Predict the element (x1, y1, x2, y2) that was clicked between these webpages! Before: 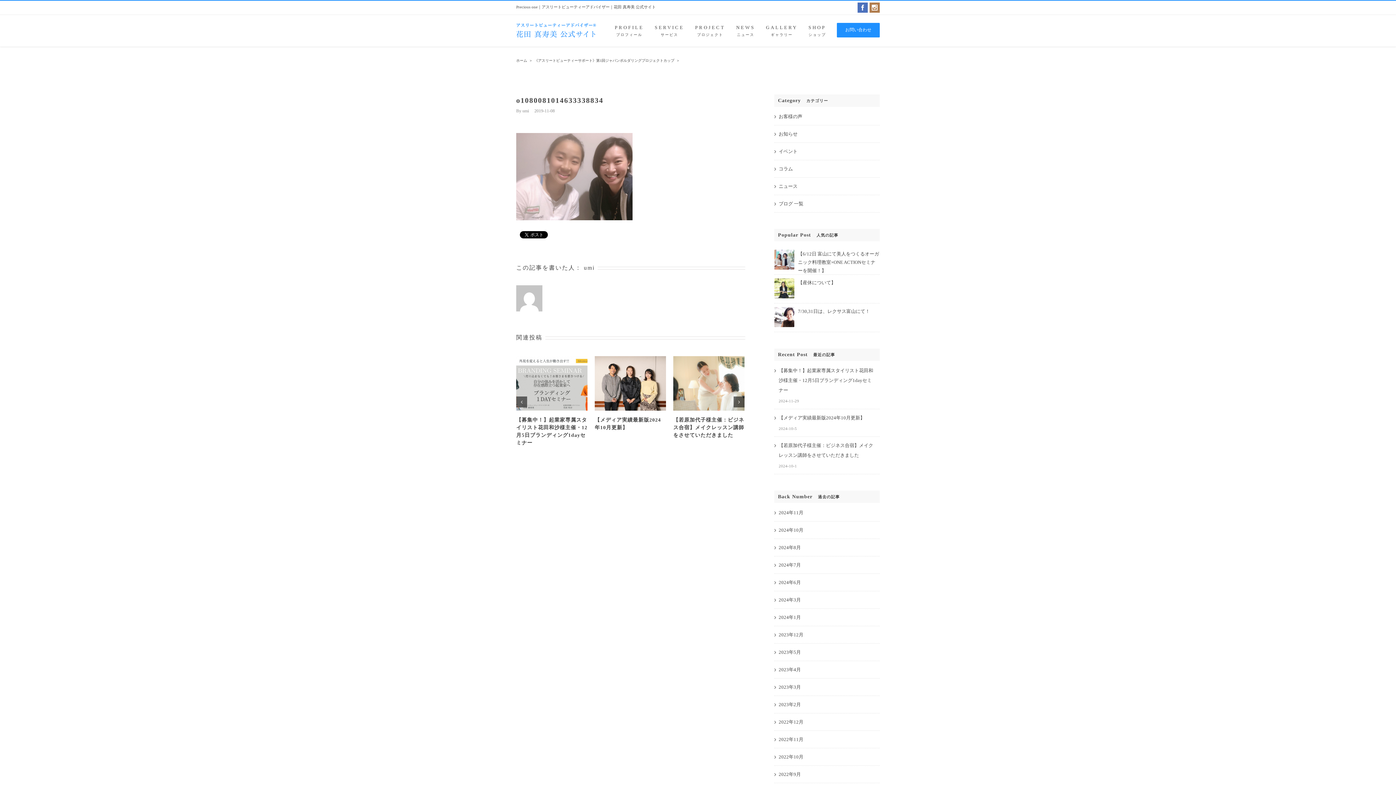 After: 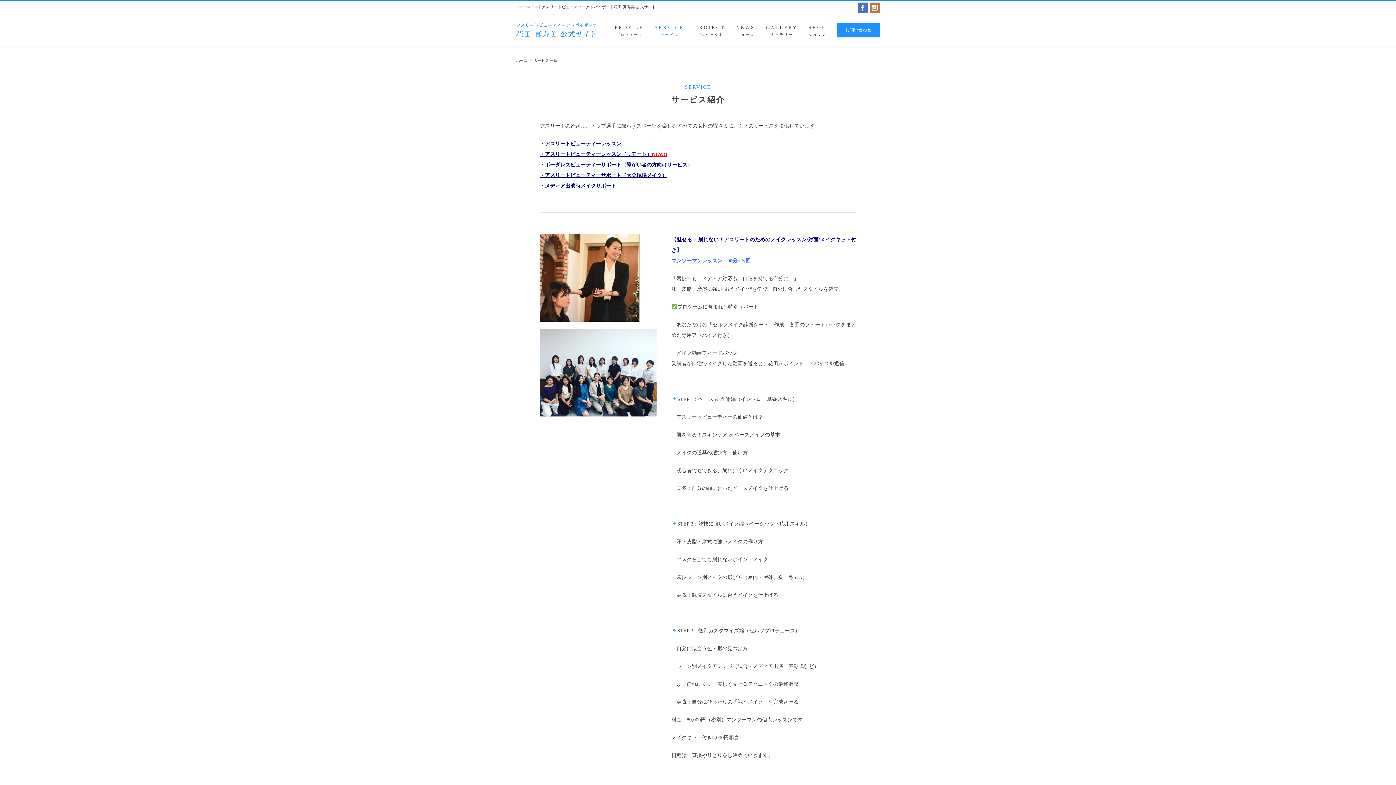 Action: bbox: (654, 14, 684, 46) label: SERVICE

サービス